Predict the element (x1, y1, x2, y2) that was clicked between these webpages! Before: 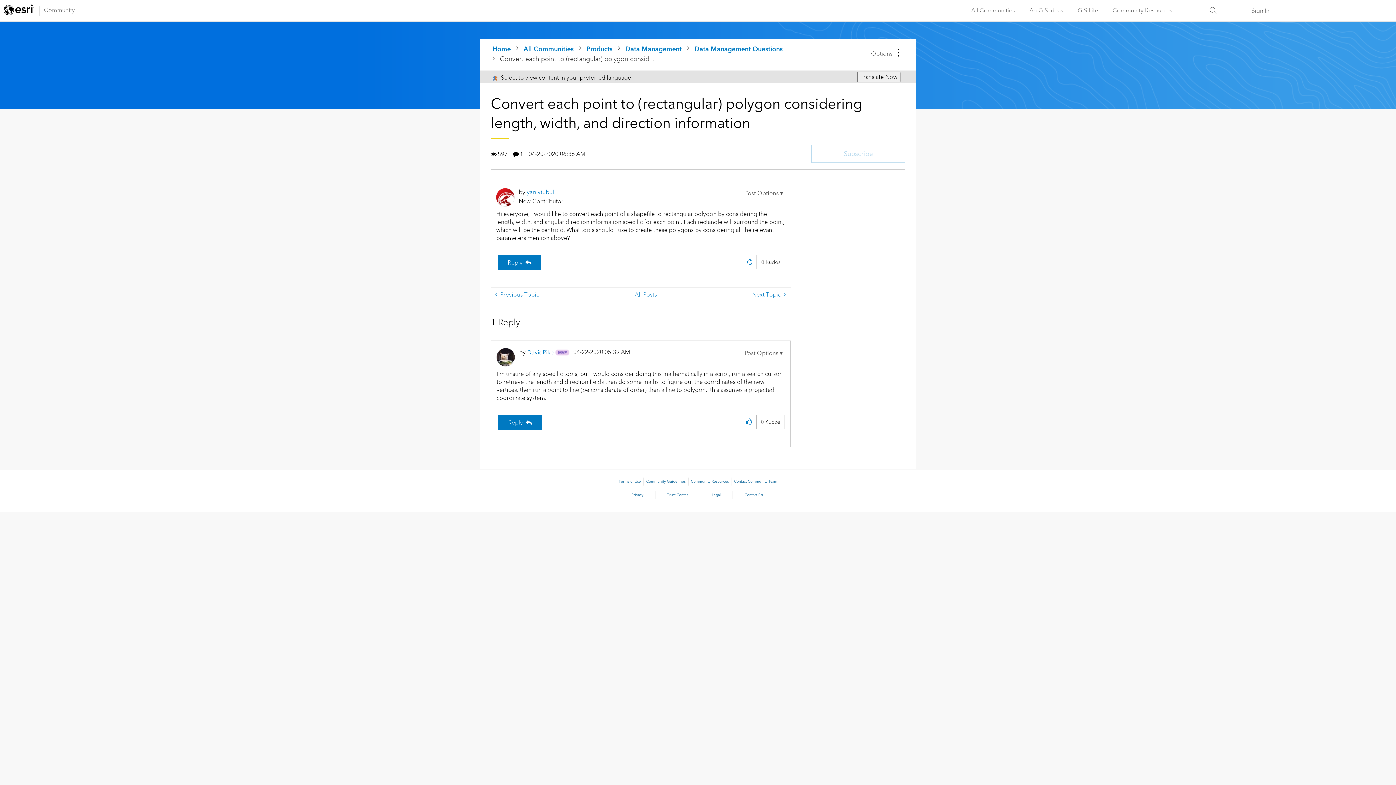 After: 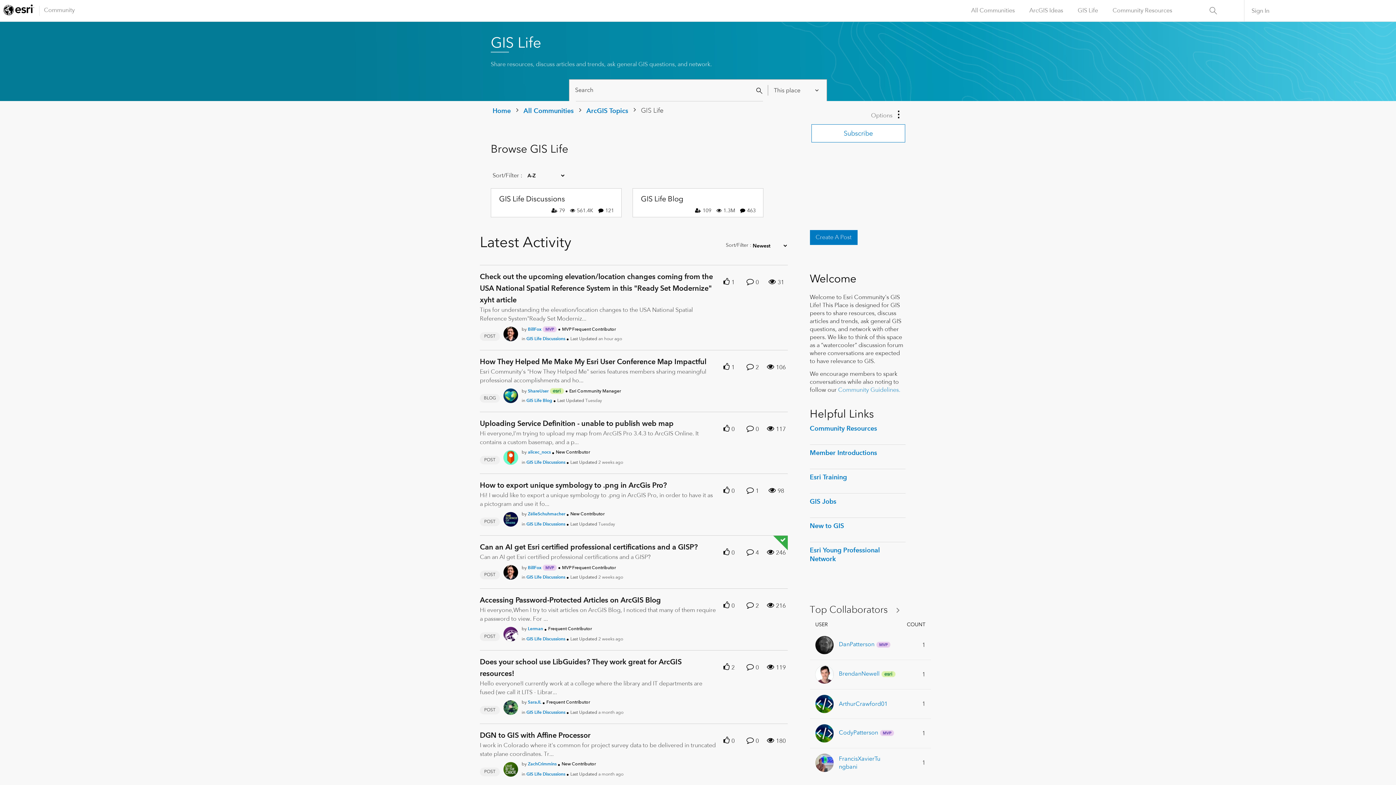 Action: label: GIS Life bbox: (1070, 0, 1105, 21)